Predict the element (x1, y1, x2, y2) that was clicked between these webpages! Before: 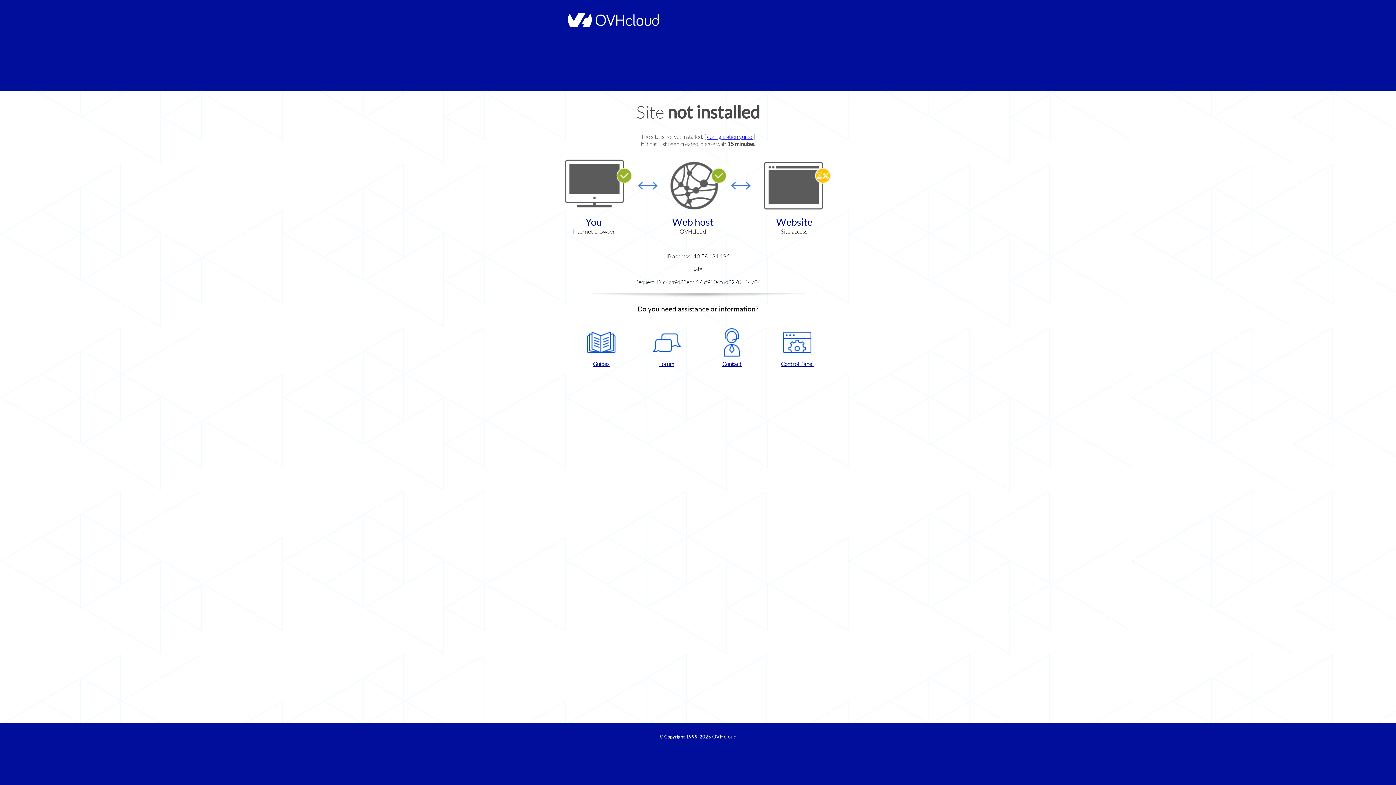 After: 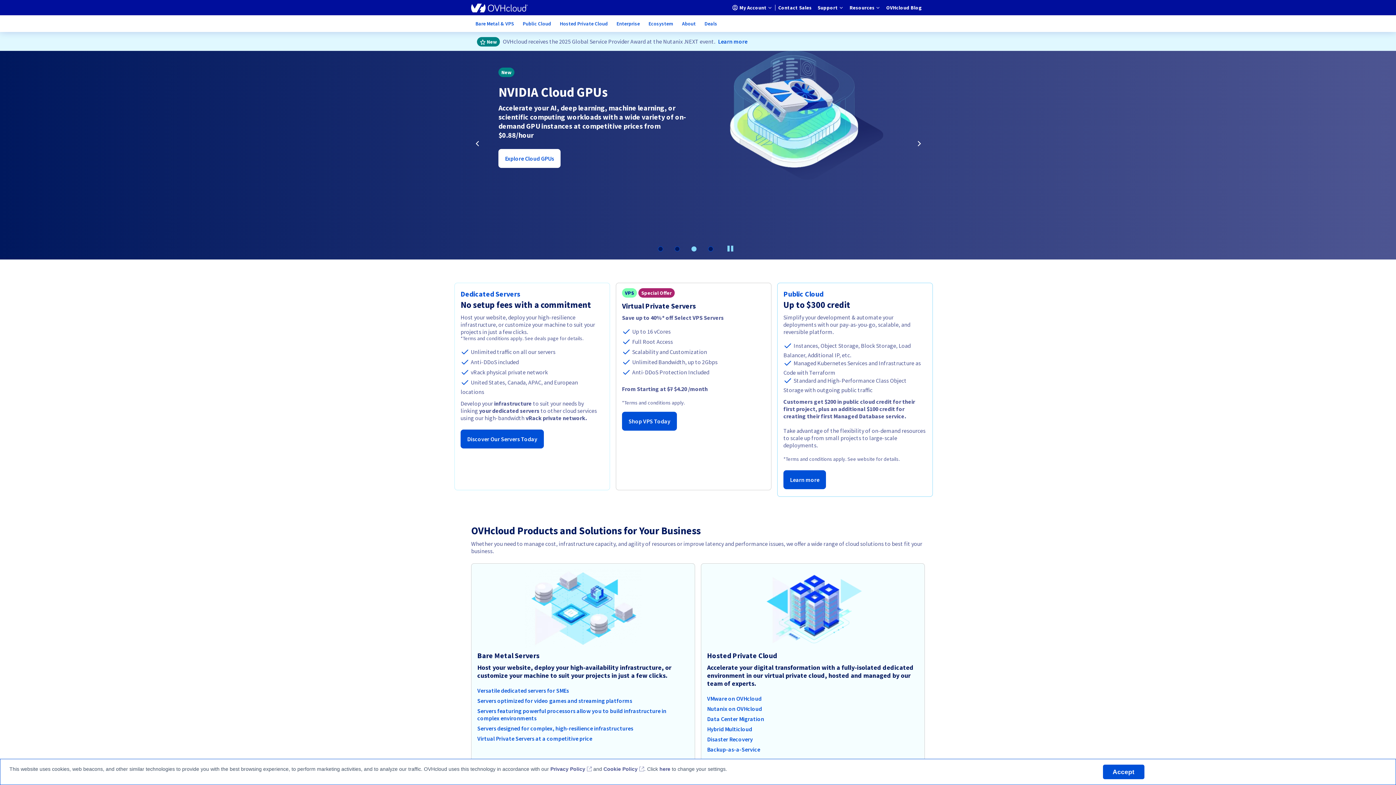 Action: bbox: (564, 22, 658, 28)